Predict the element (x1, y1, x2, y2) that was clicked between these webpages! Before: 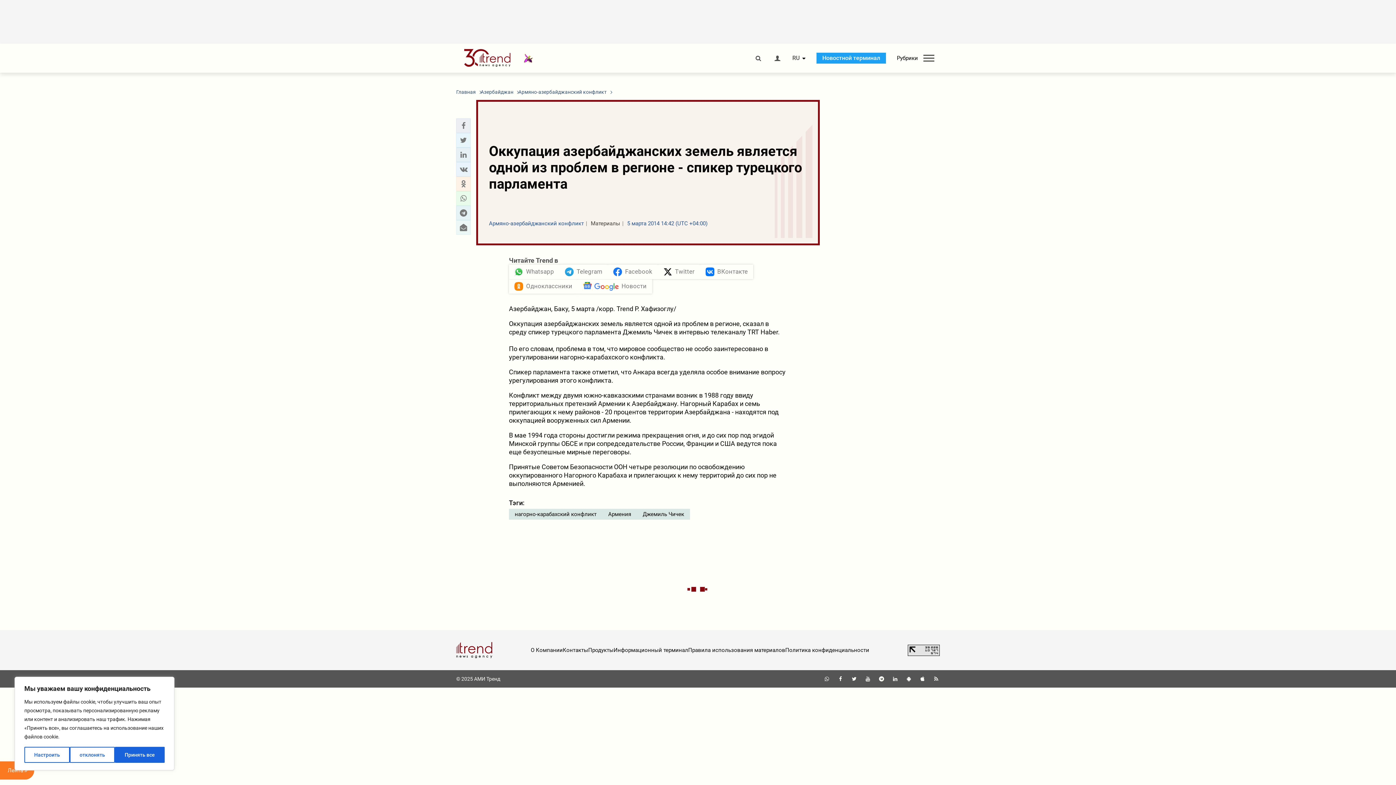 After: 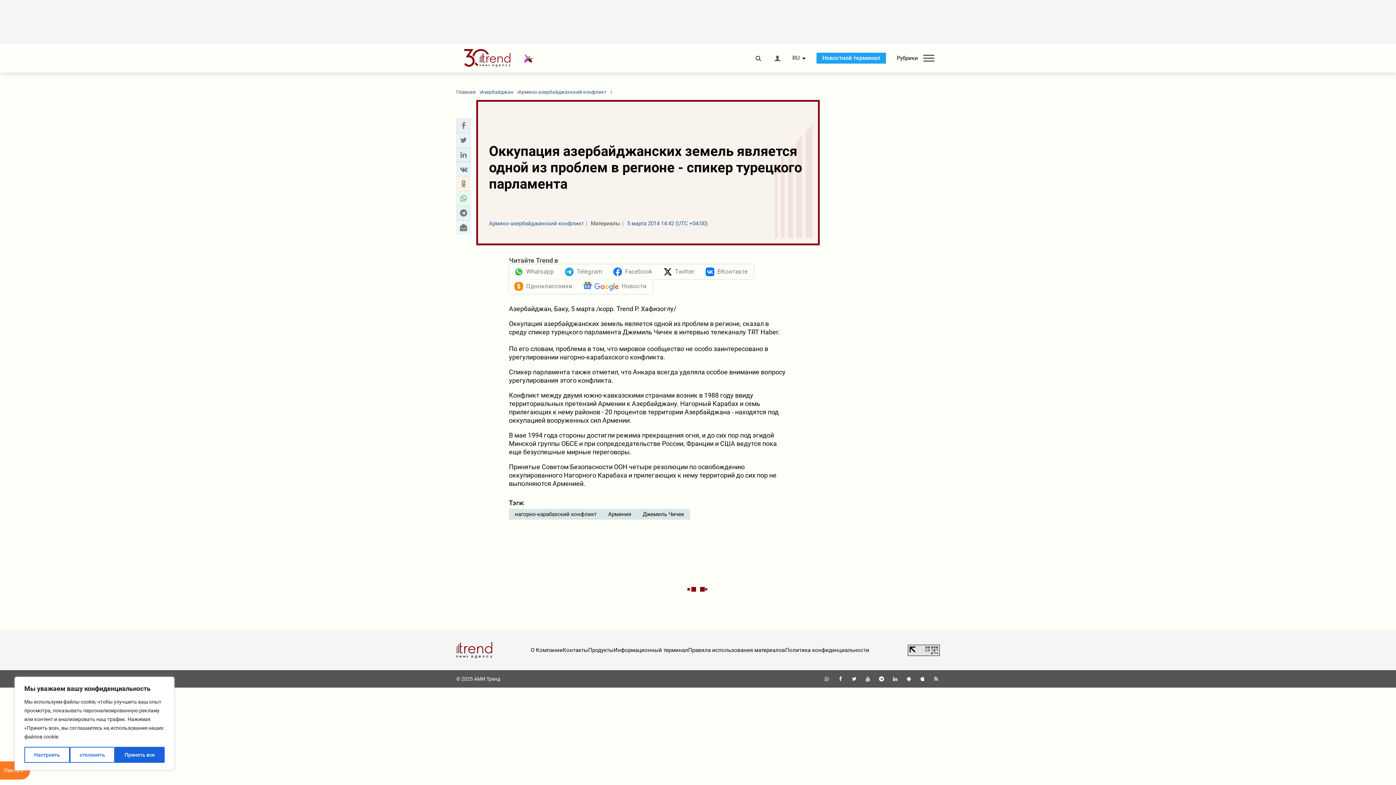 Action: bbox: (588, 647, 613, 653) label: Продукты